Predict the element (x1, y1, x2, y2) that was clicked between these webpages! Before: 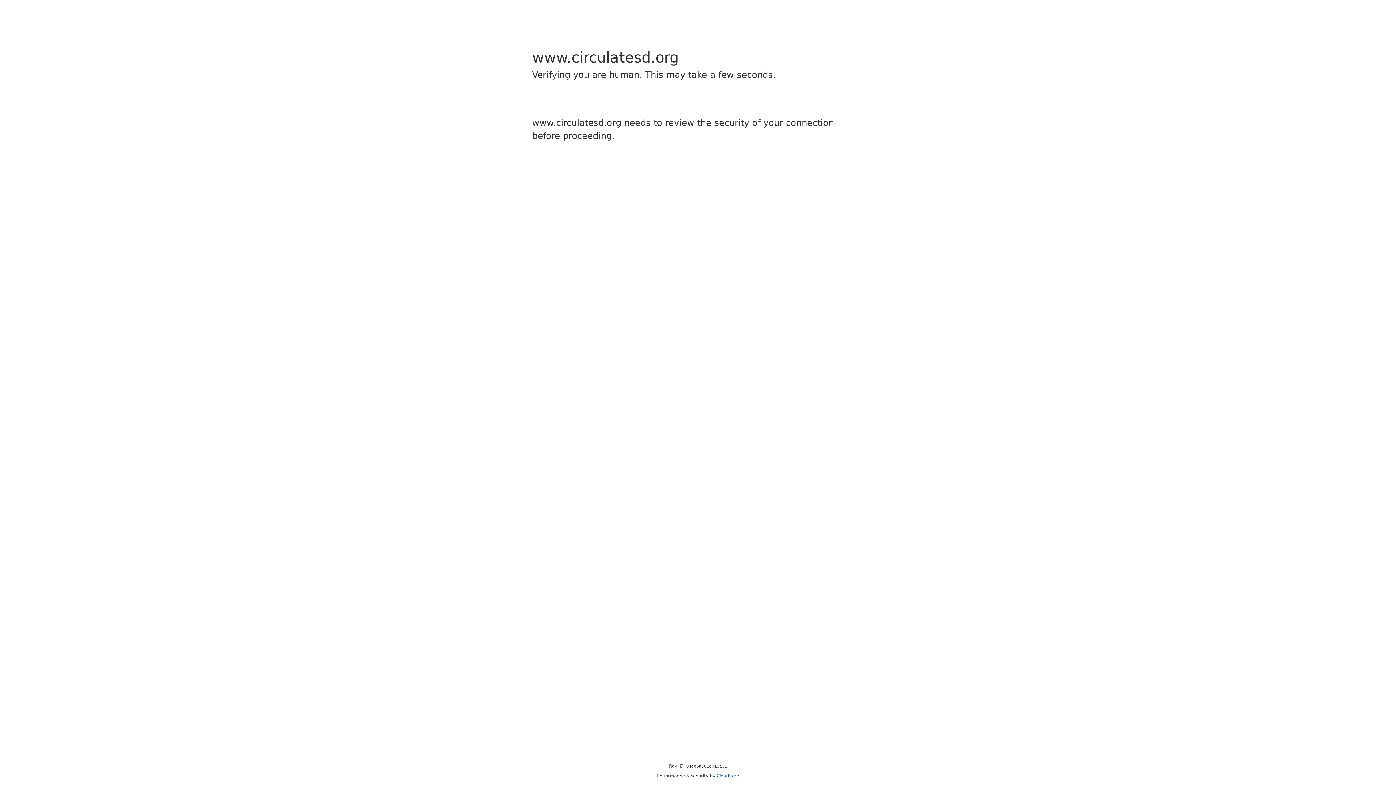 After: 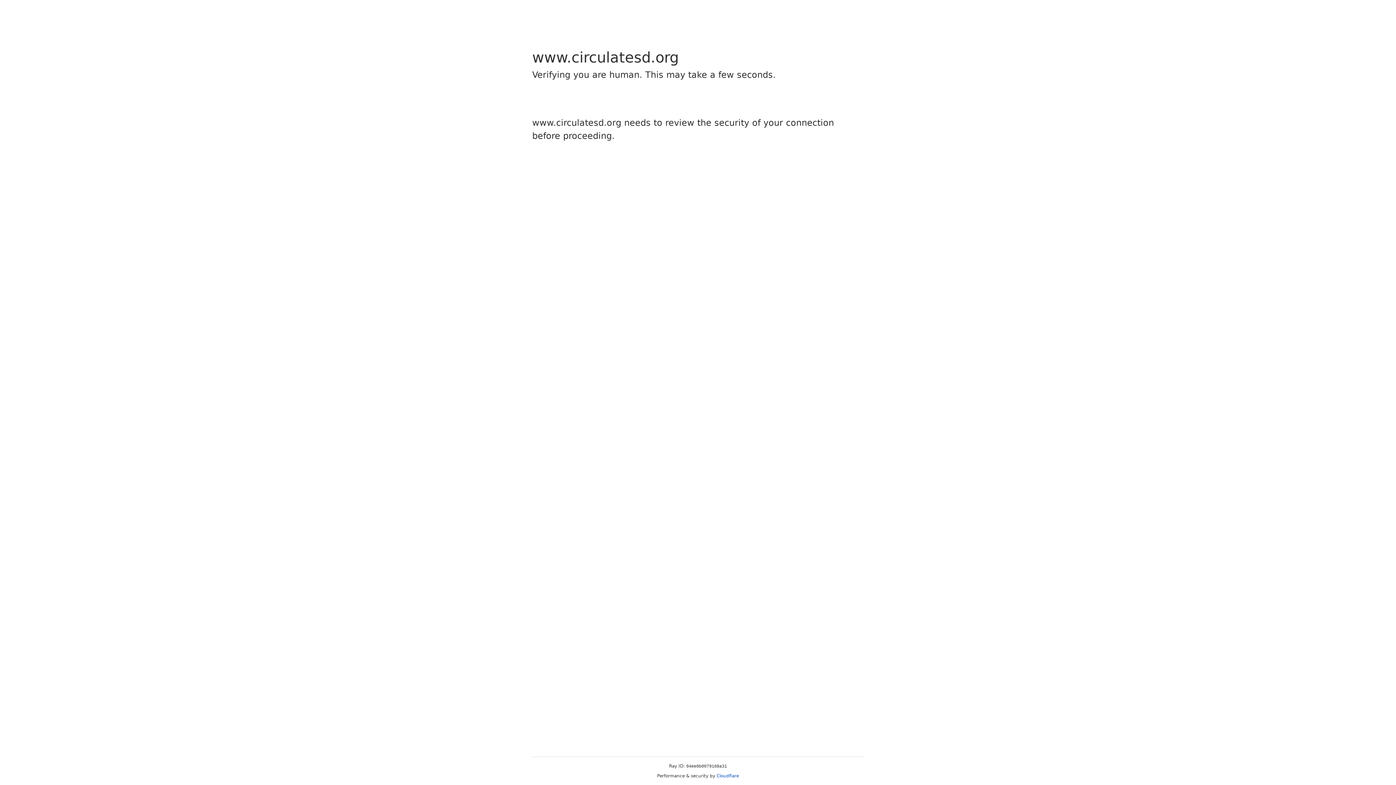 Action: bbox: (716, 773, 739, 778) label: Cloudflare